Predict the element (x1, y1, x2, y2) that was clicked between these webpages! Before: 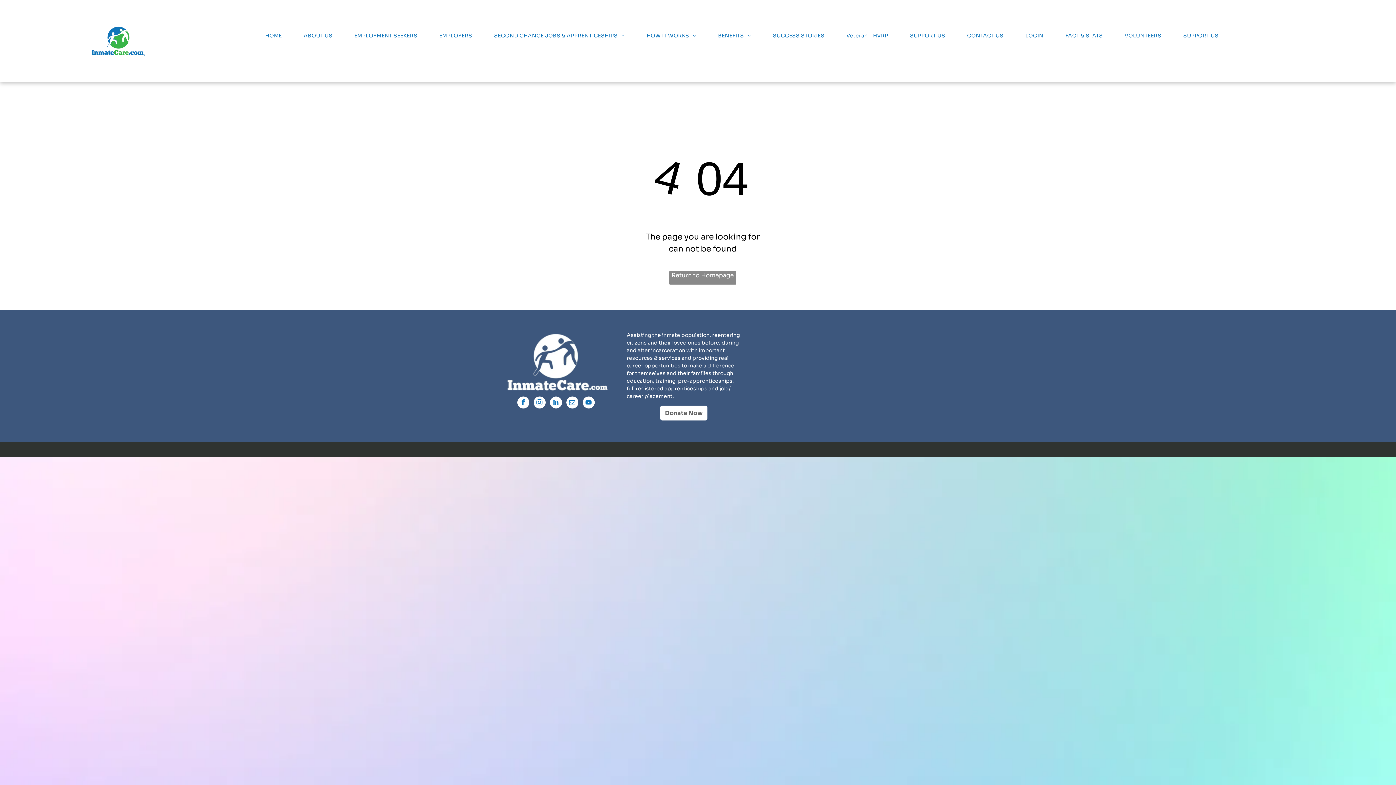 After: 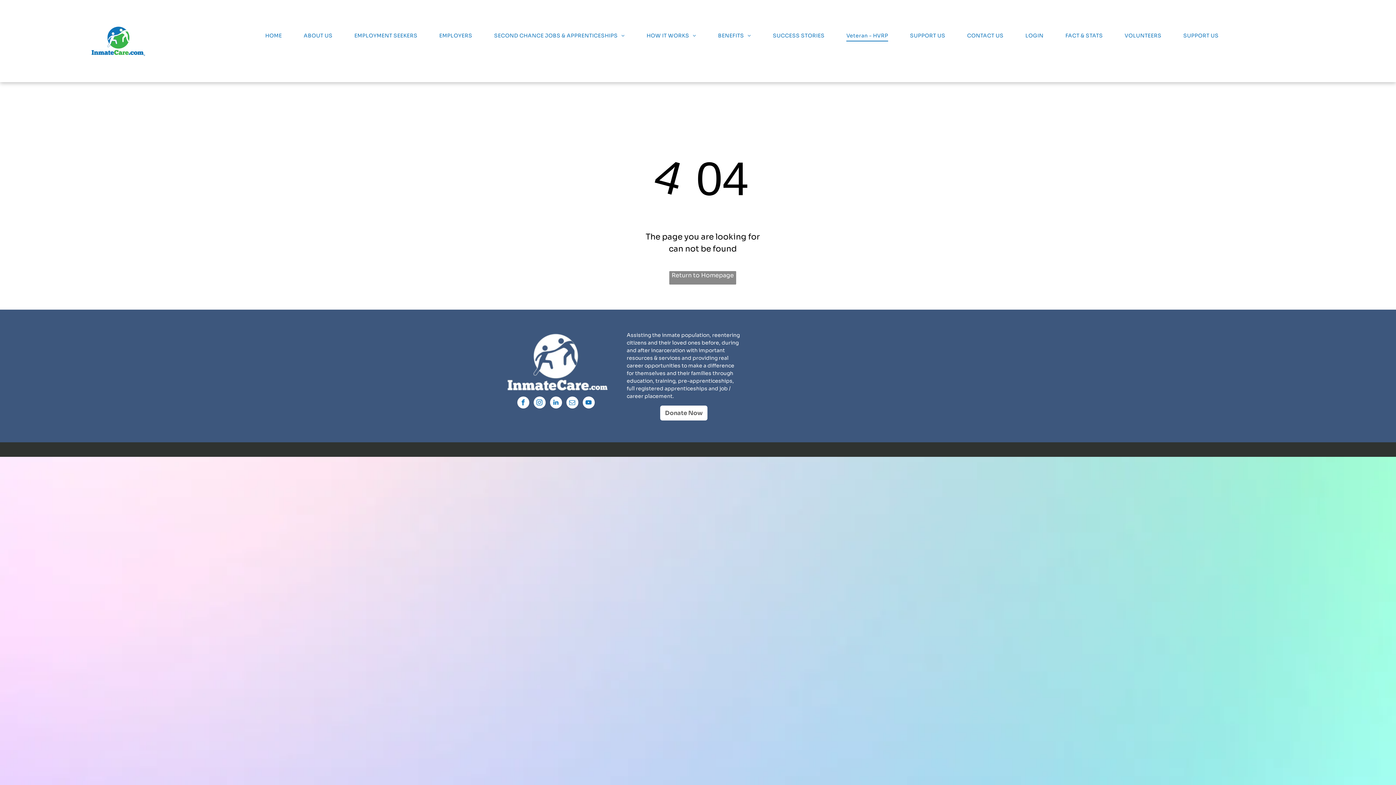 Action: label: Veteran - HVRP bbox: (835, 30, 899, 41)